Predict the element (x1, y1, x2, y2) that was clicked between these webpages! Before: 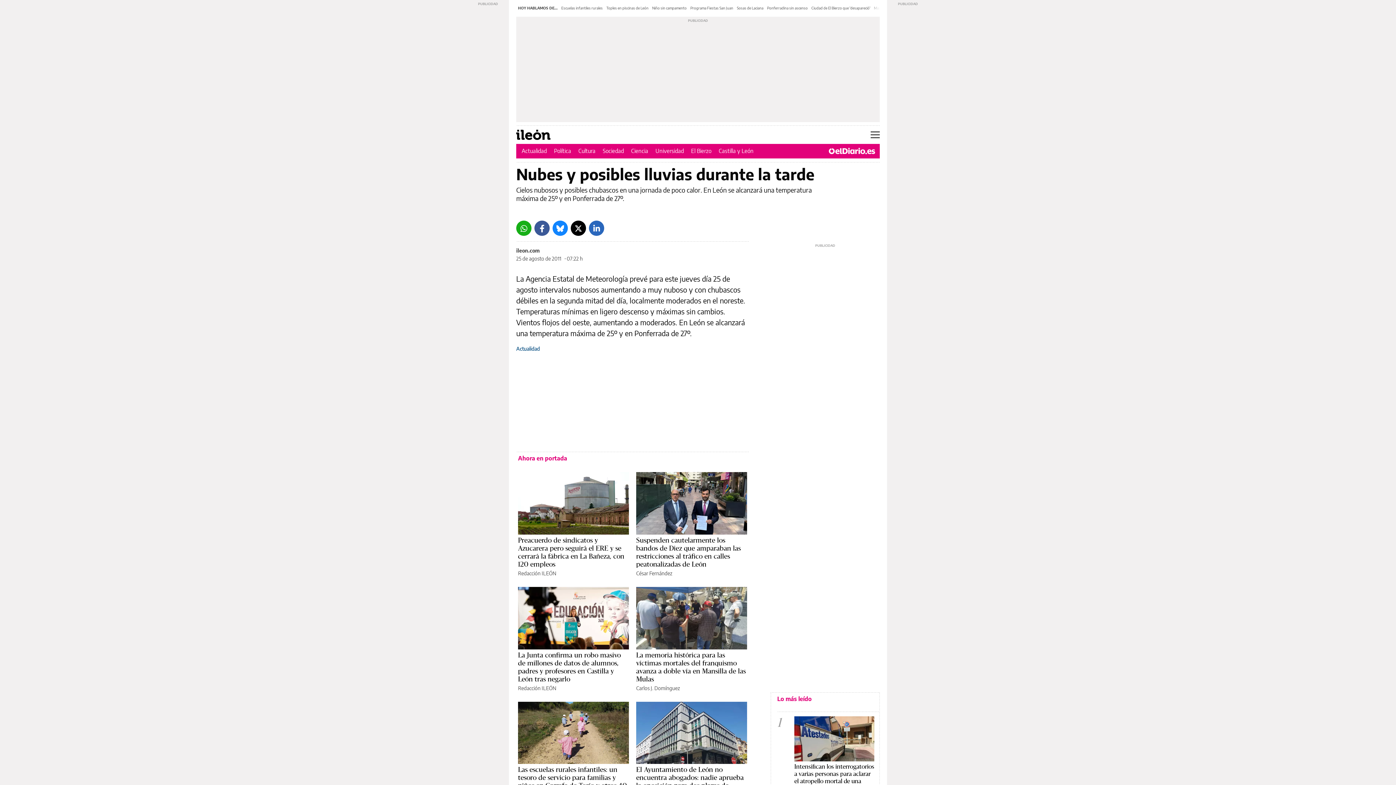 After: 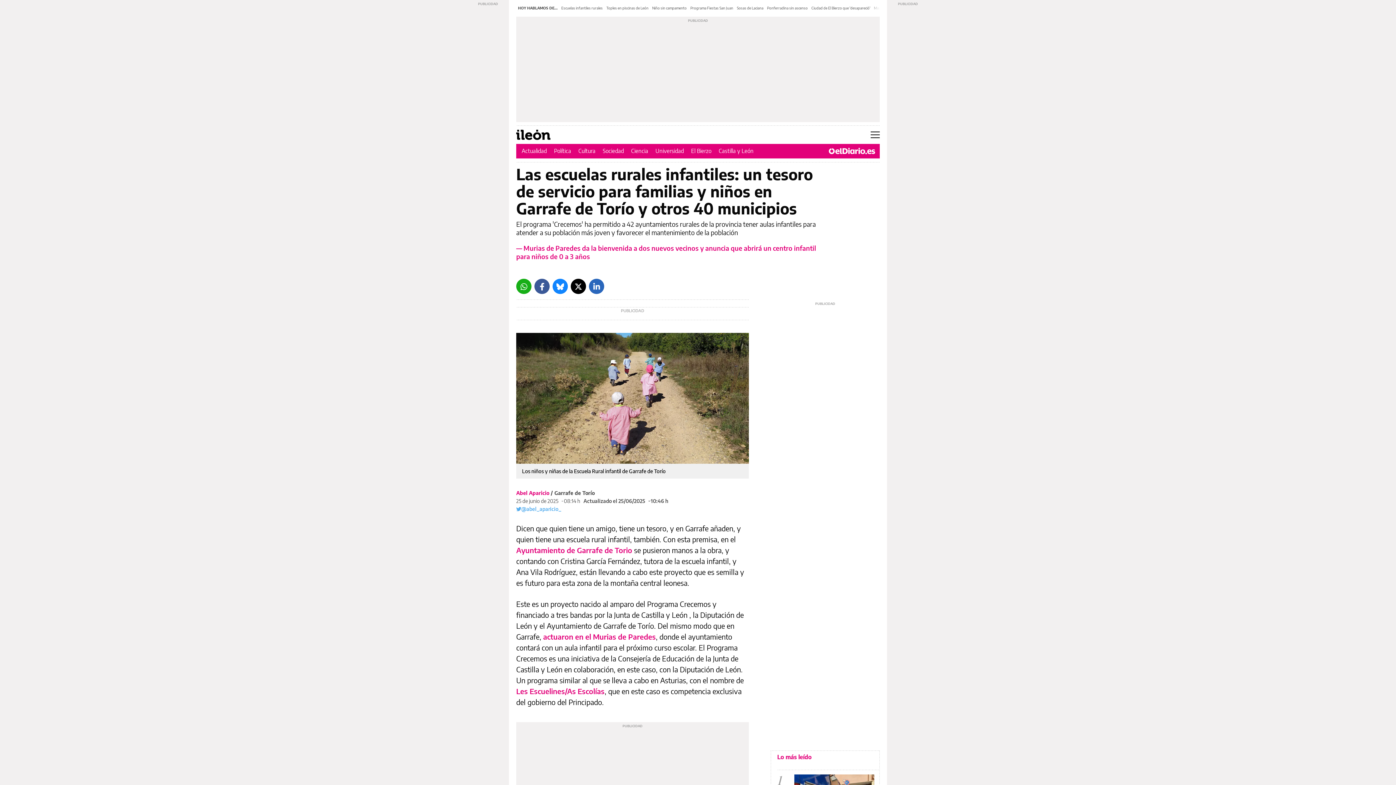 Action: bbox: (518, 702, 629, 764)